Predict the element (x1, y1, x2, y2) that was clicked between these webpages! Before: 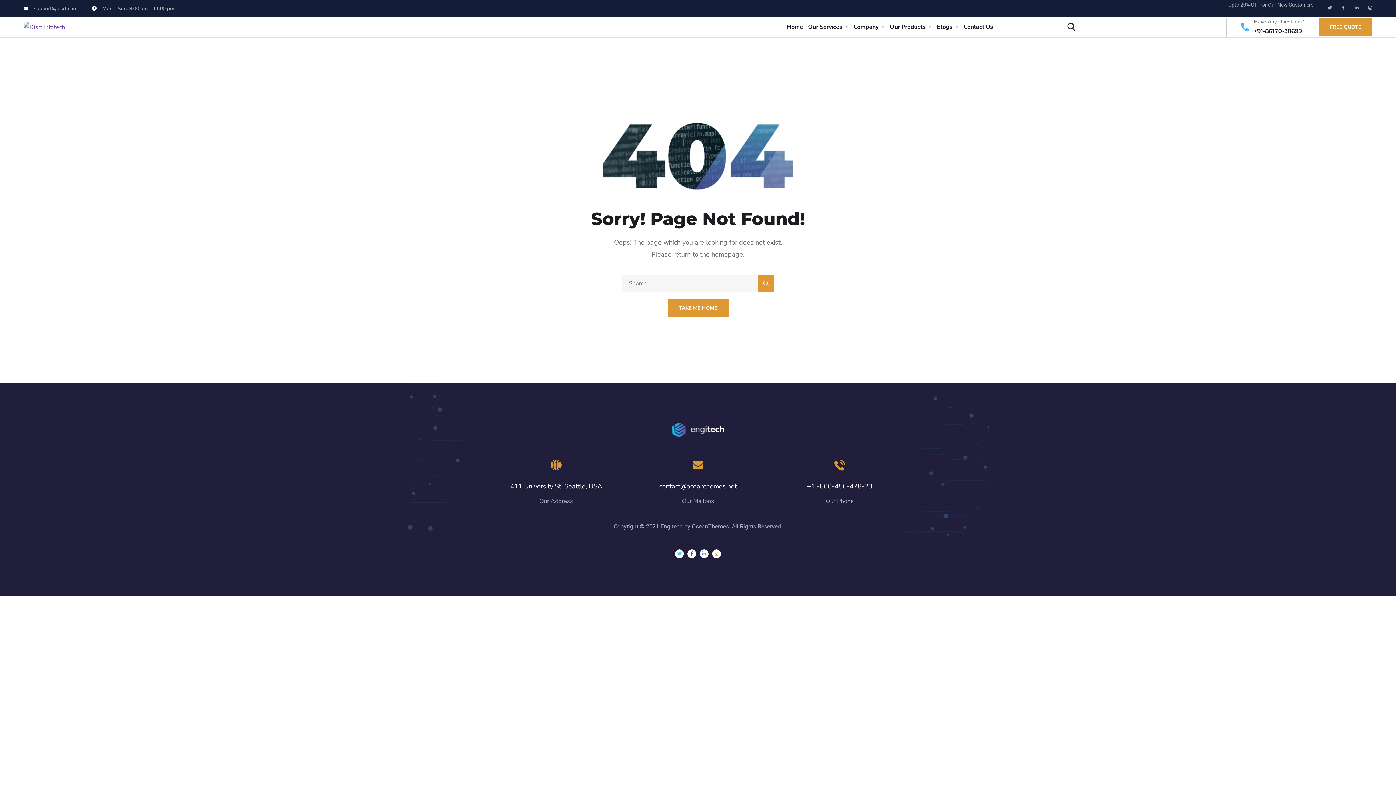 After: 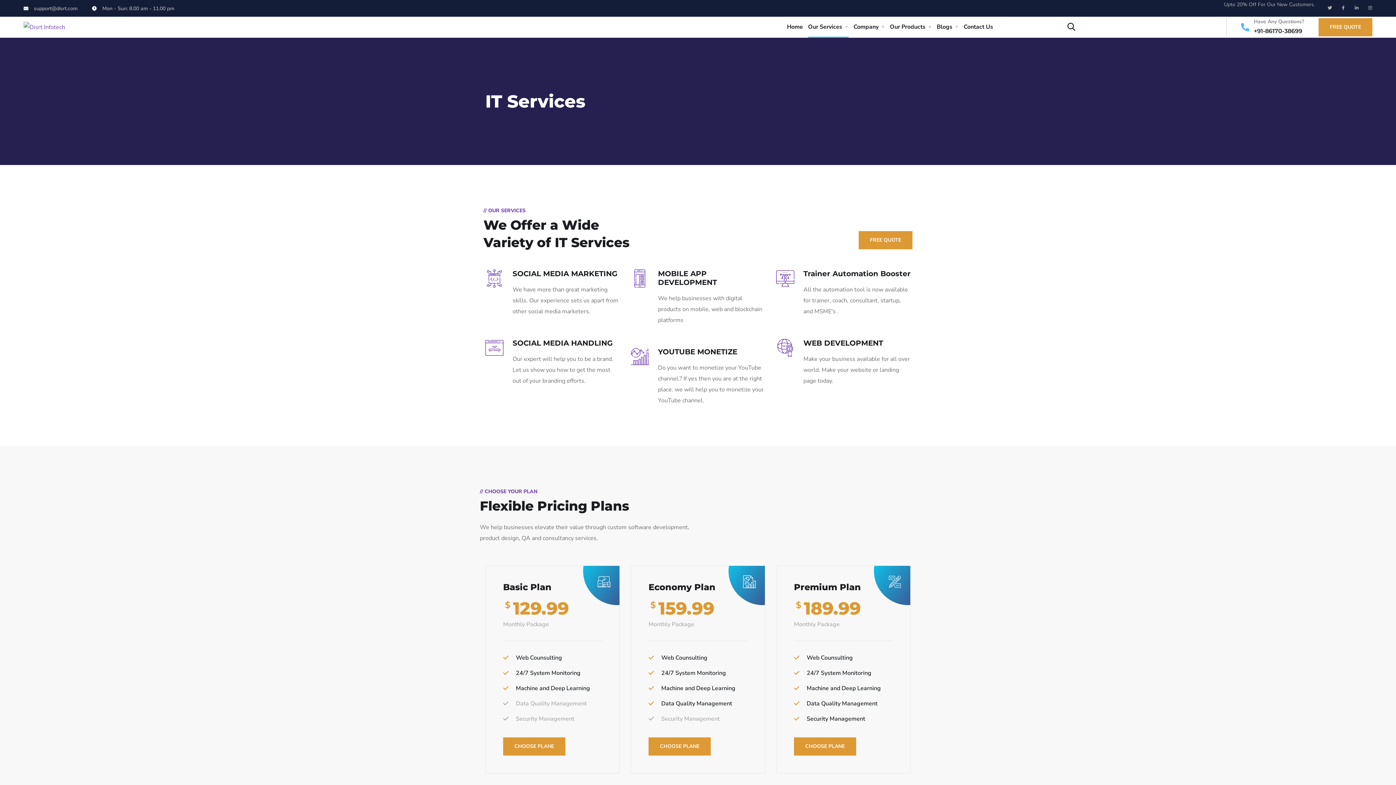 Action: bbox: (808, 16, 848, 37) label: Our Services